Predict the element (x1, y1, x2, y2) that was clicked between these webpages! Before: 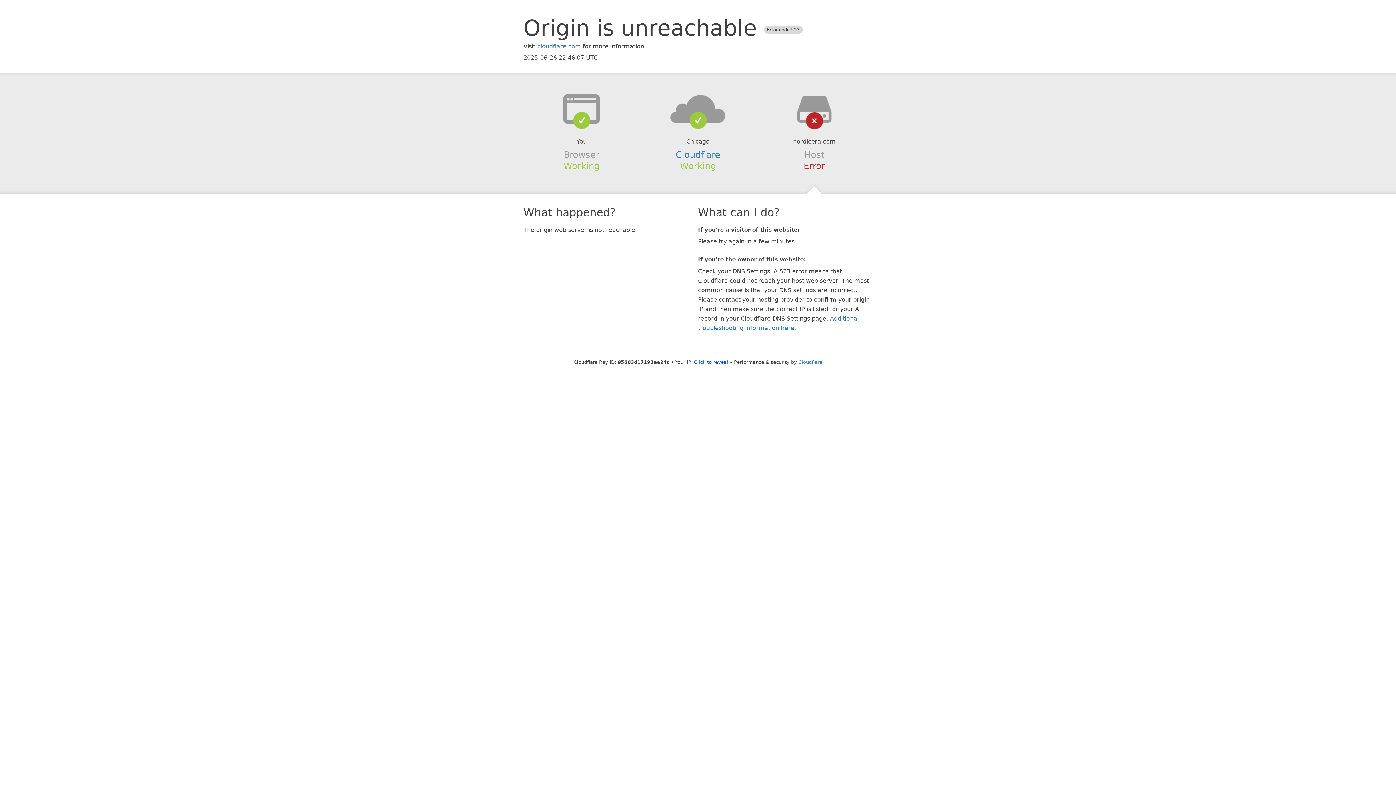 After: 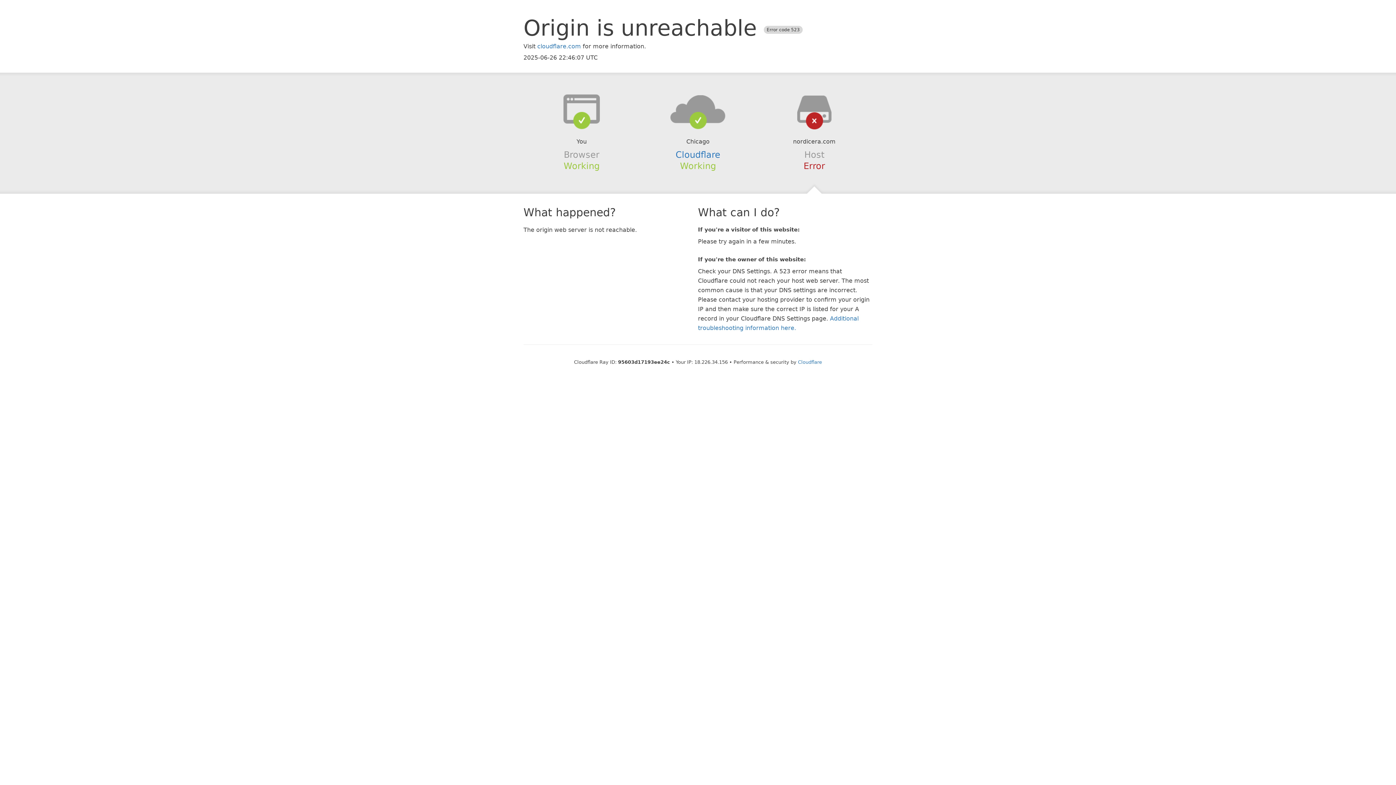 Action: label: Click to reveal bbox: (694, 359, 728, 364)